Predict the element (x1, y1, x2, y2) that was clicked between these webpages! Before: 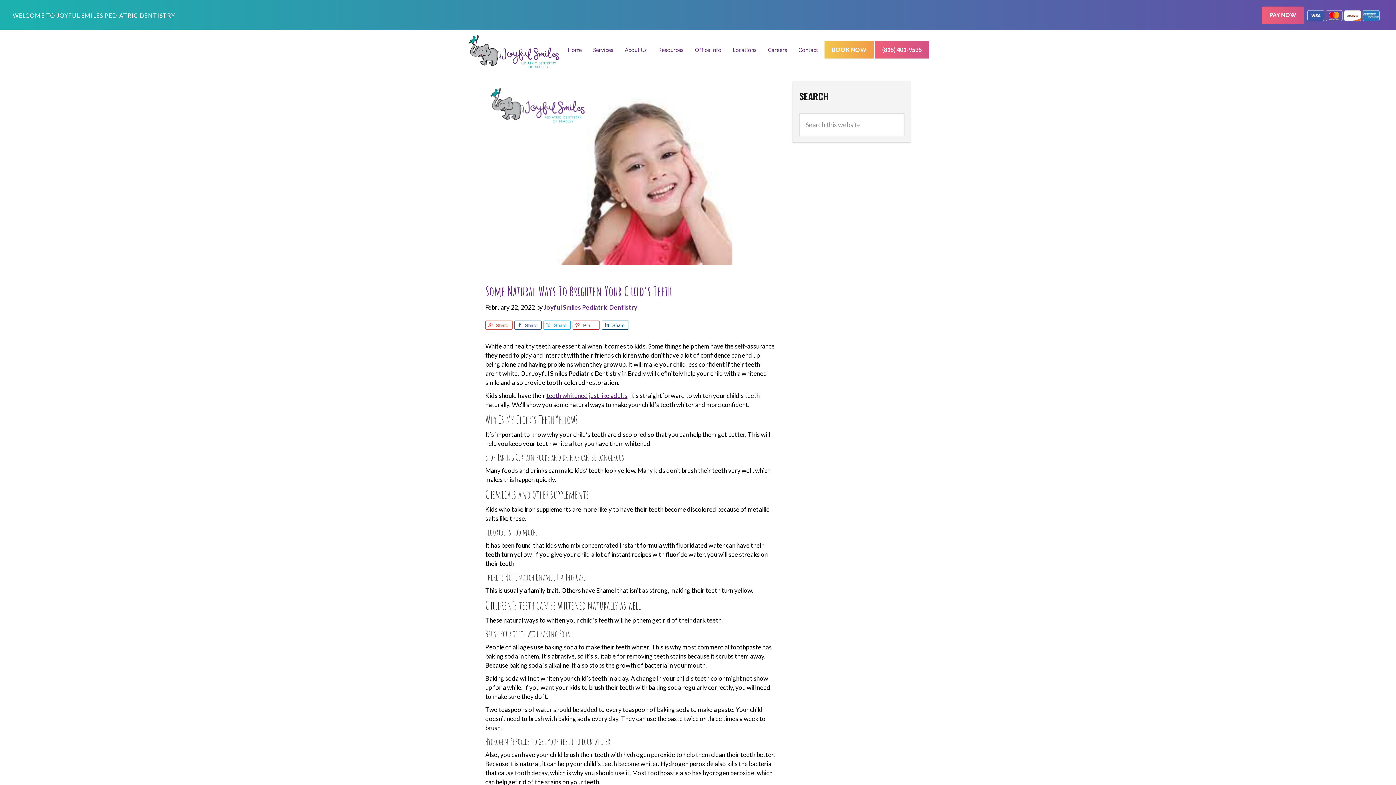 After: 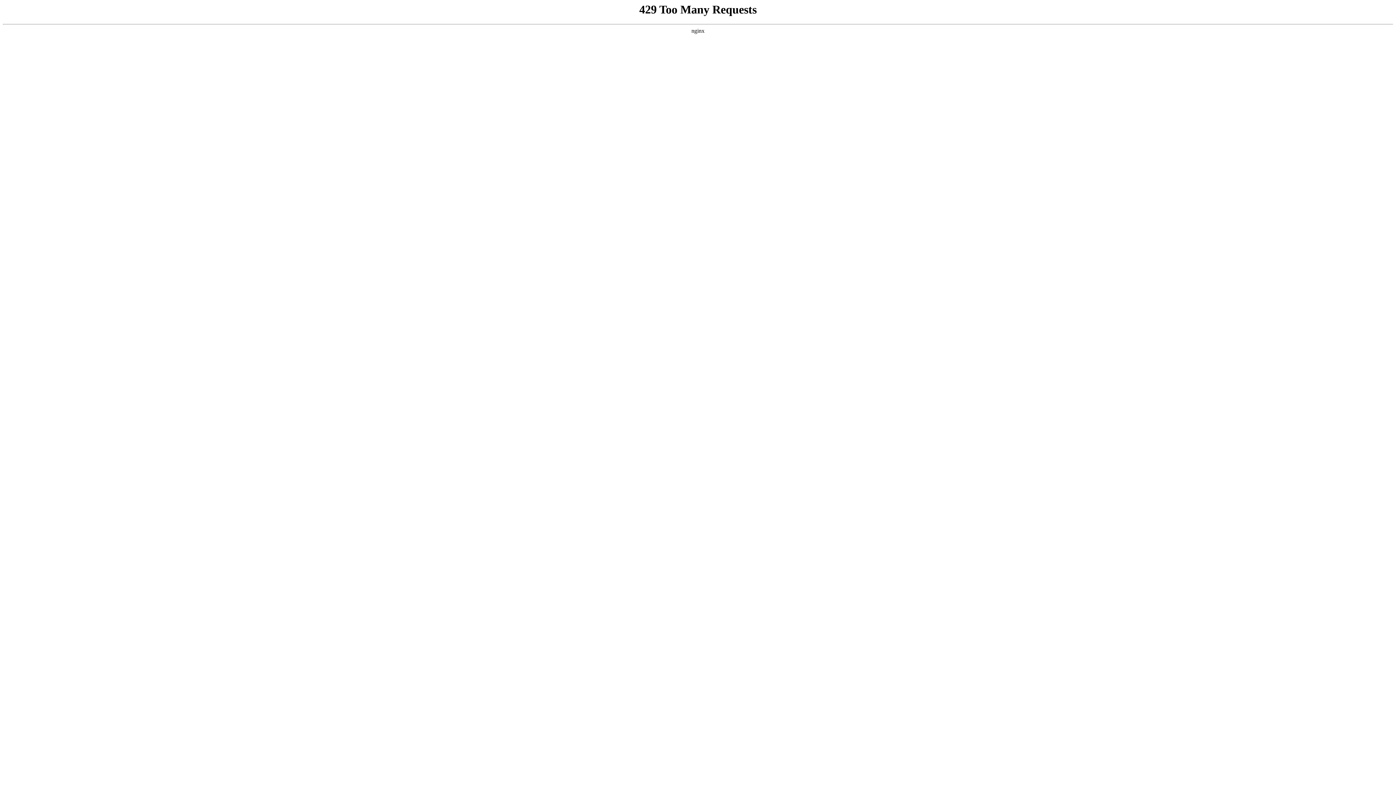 Action: label: Contact bbox: (793, 41, 823, 58)